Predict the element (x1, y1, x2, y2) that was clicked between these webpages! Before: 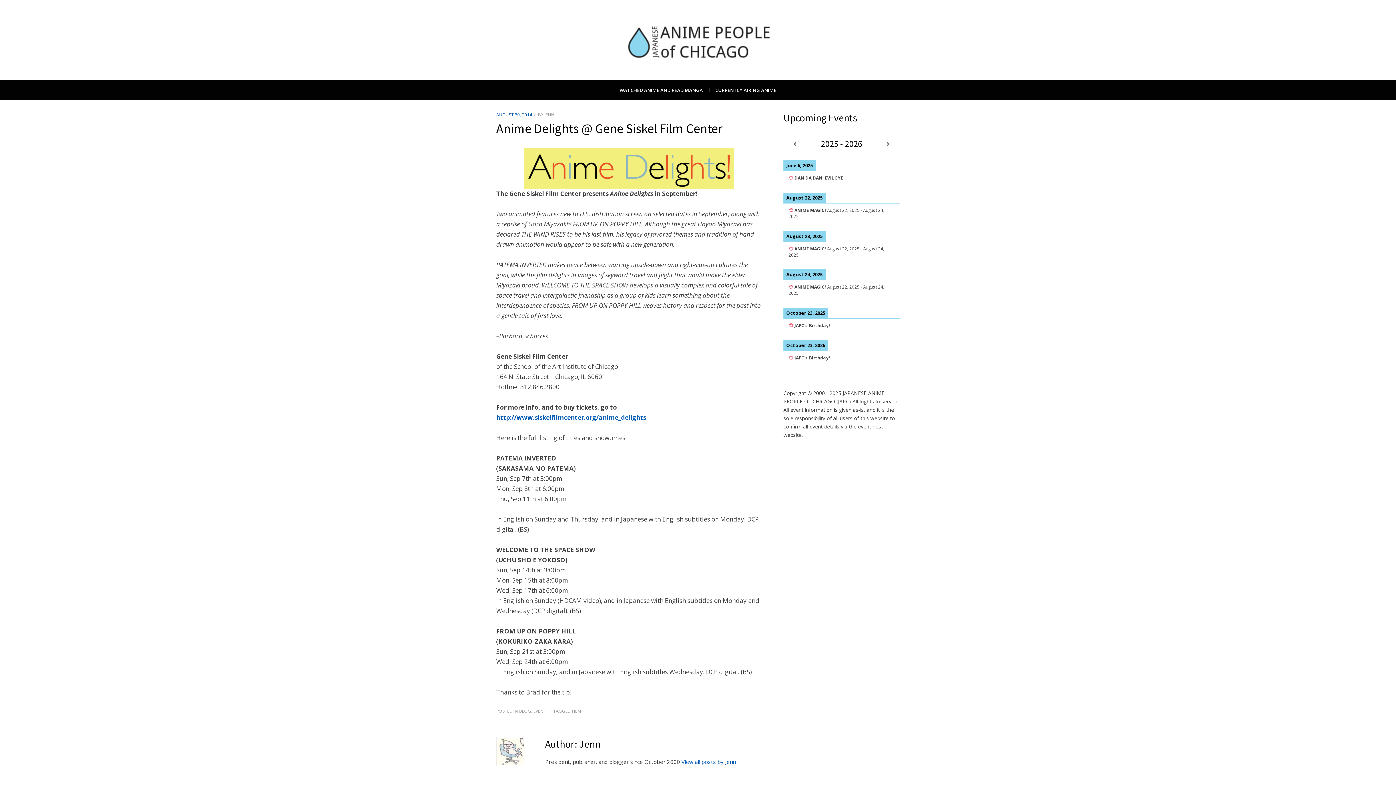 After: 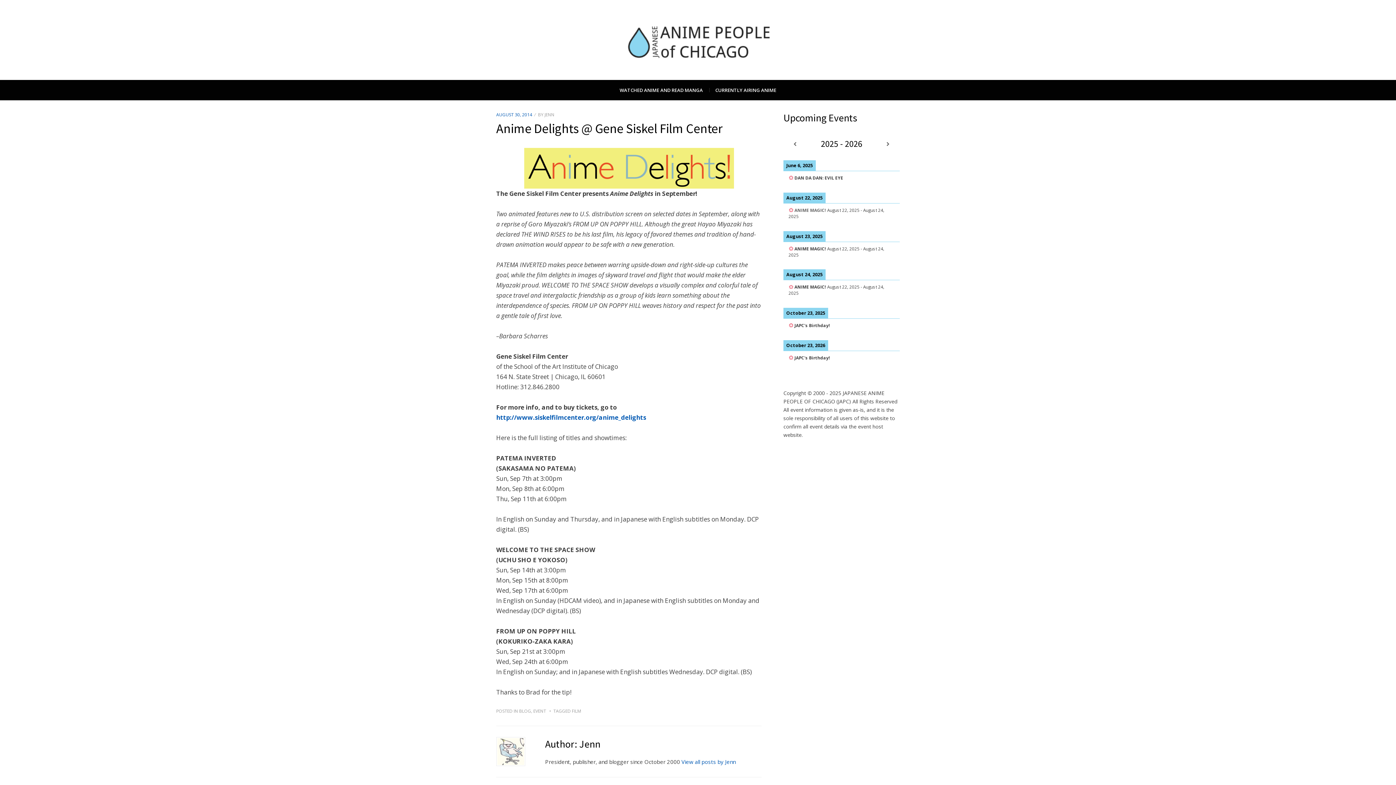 Action: bbox: (794, 207, 826, 213) label: ANIME MAGIC!